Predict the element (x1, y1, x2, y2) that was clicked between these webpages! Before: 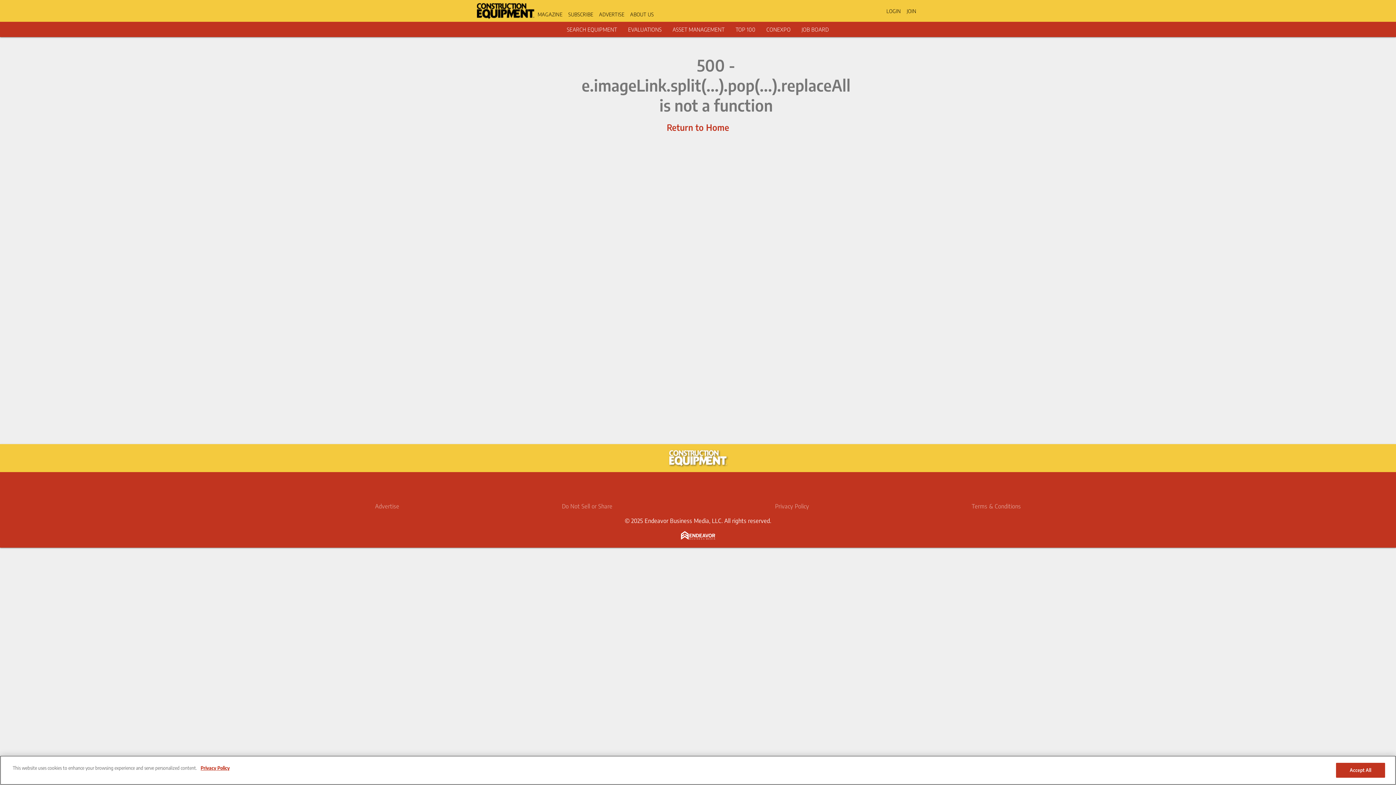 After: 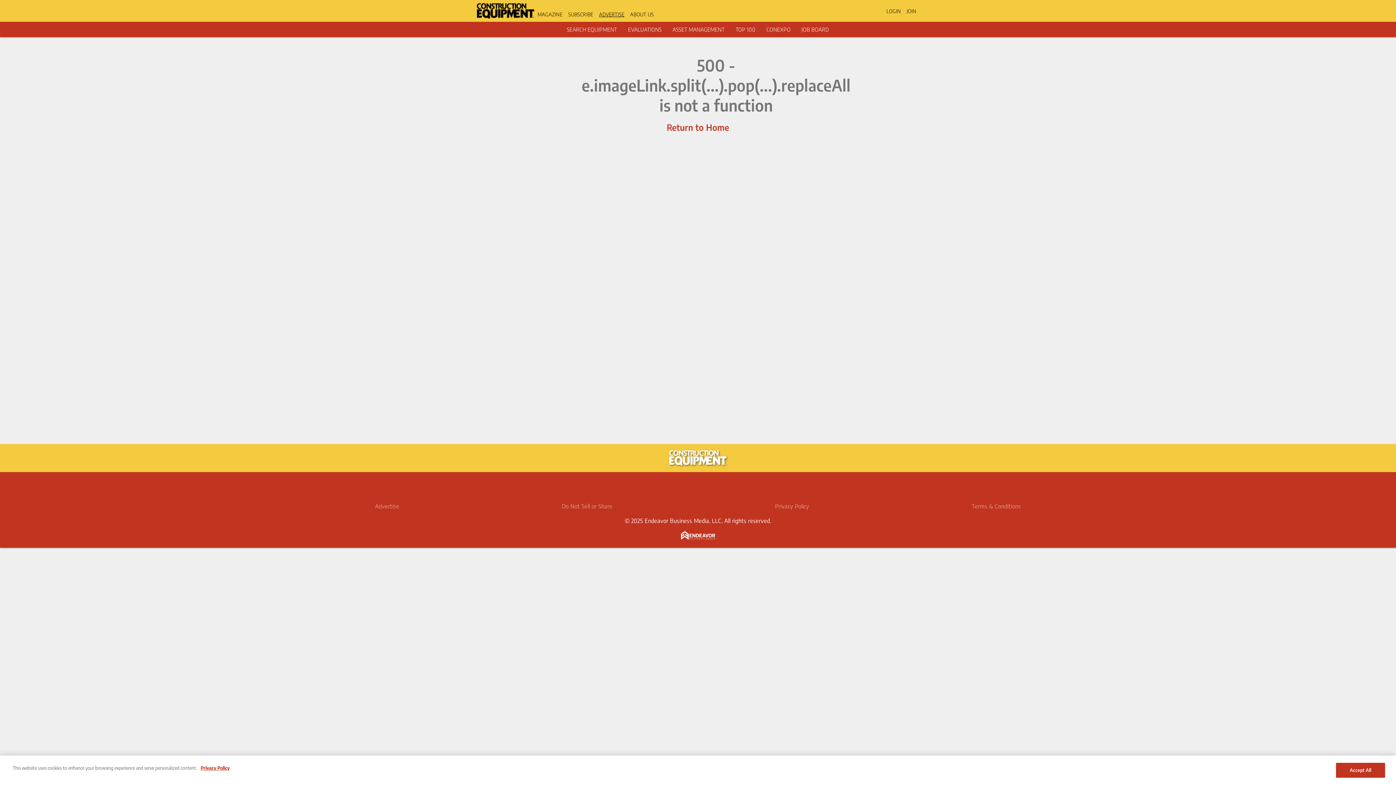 Action: bbox: (599, 11, 624, 17) label: ADVERTISE